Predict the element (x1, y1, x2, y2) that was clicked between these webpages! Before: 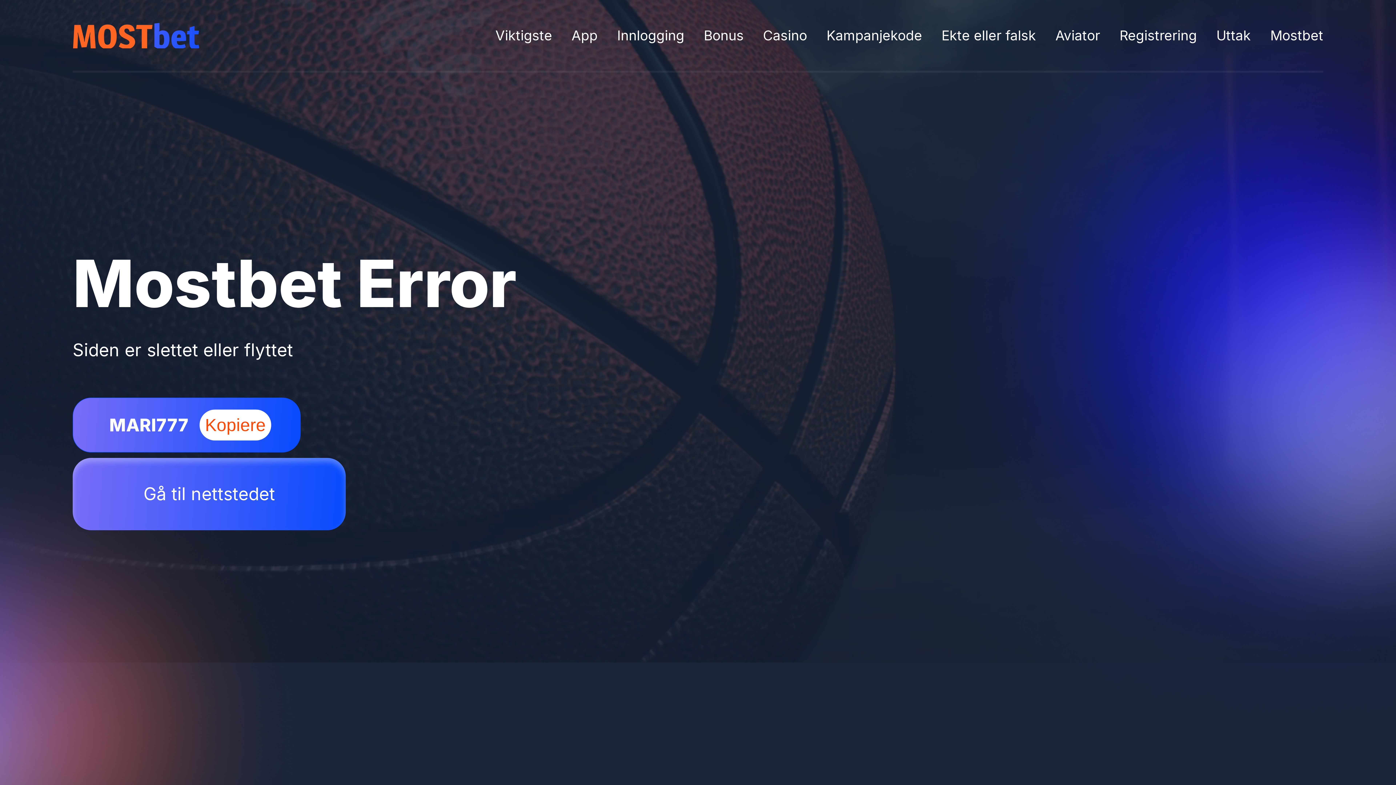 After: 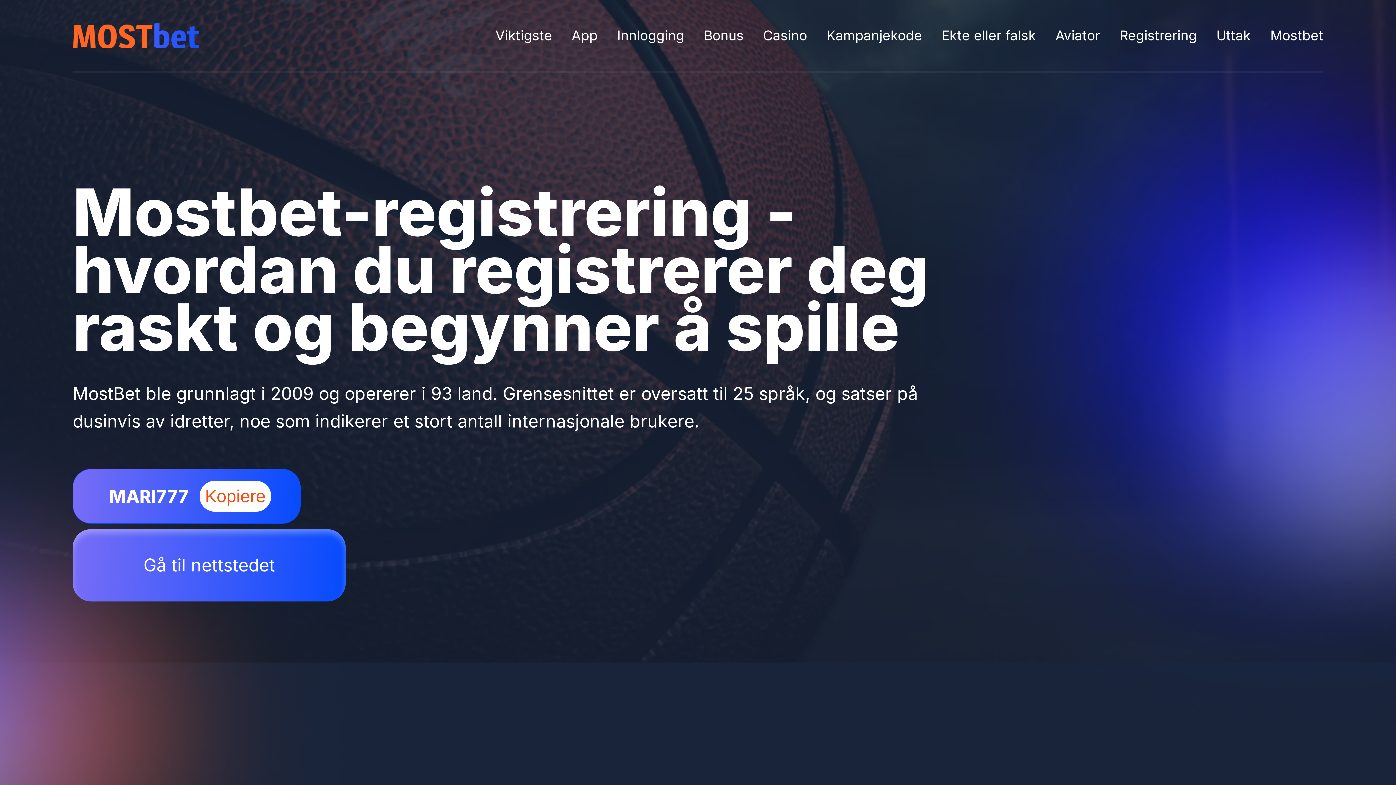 Action: label: Registrering bbox: (1119, 27, 1197, 43)